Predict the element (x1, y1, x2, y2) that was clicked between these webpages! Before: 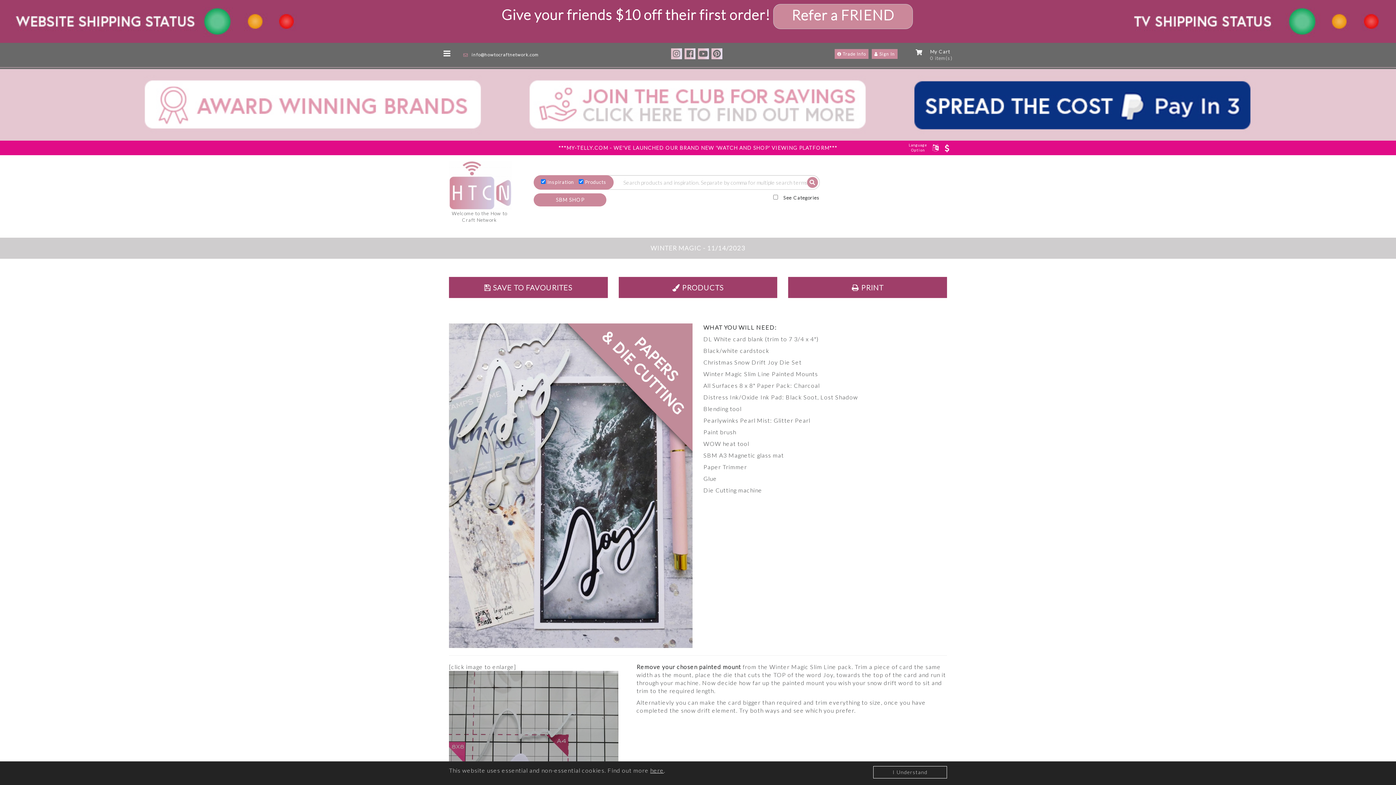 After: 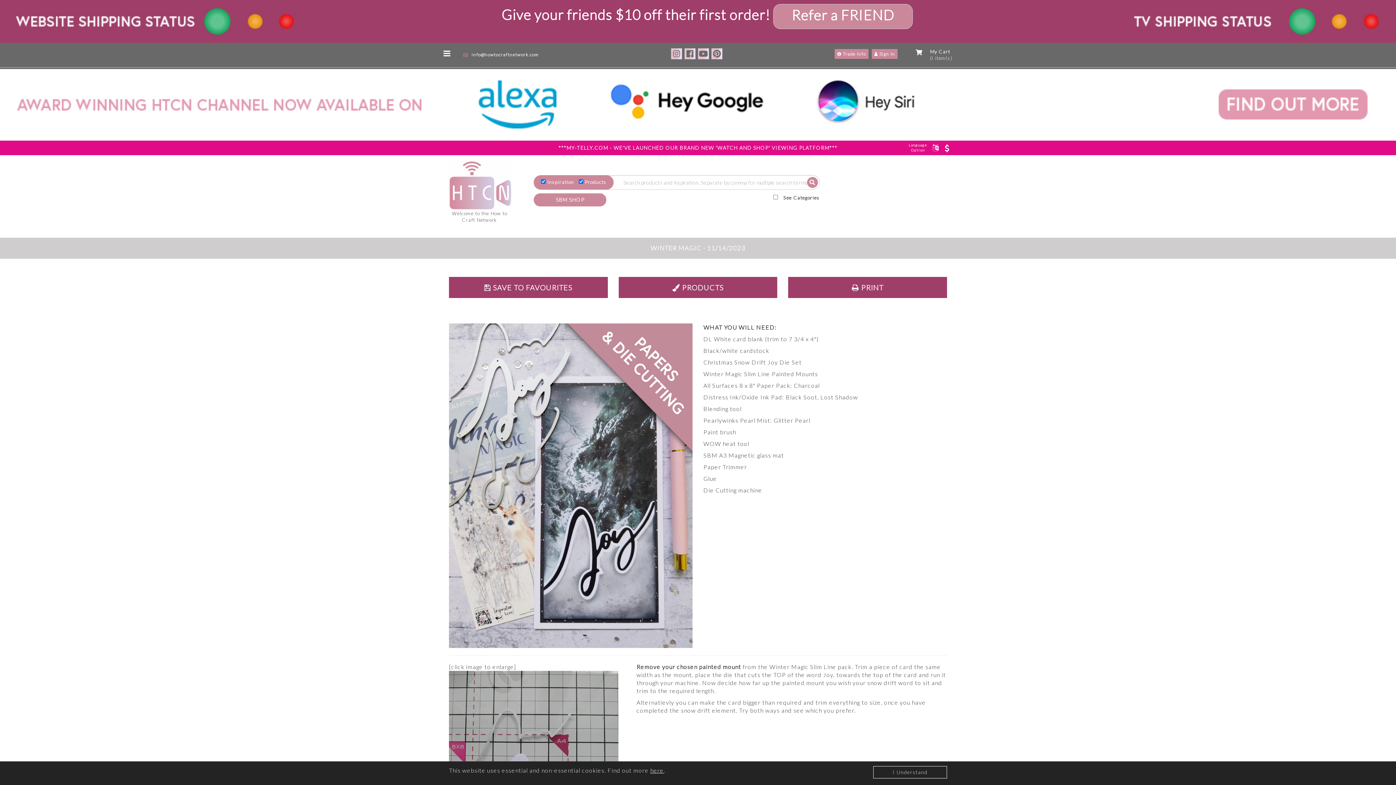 Action: bbox: (698, 48, 708, 56)